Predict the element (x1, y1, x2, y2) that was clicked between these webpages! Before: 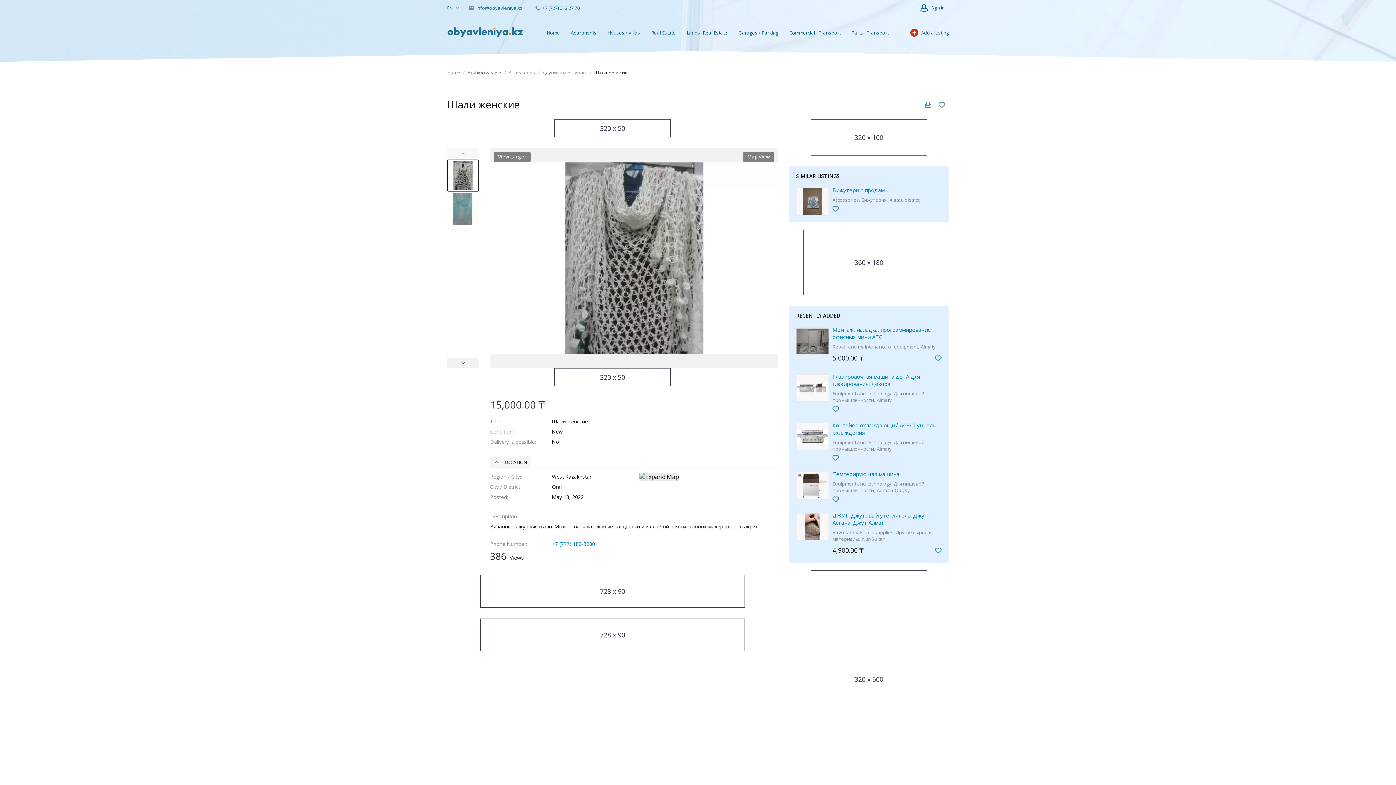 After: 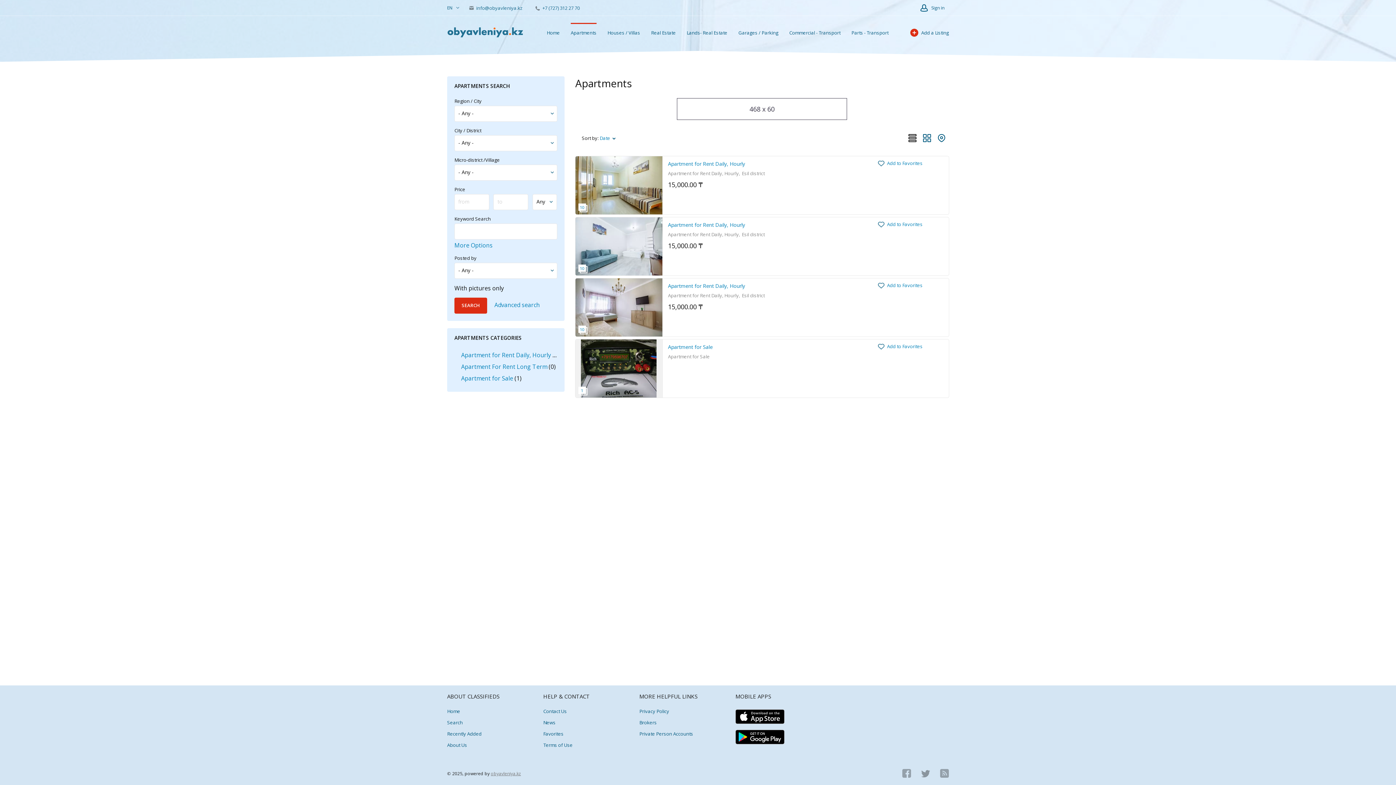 Action: bbox: (570, 22, 596, 42) label: Apartments